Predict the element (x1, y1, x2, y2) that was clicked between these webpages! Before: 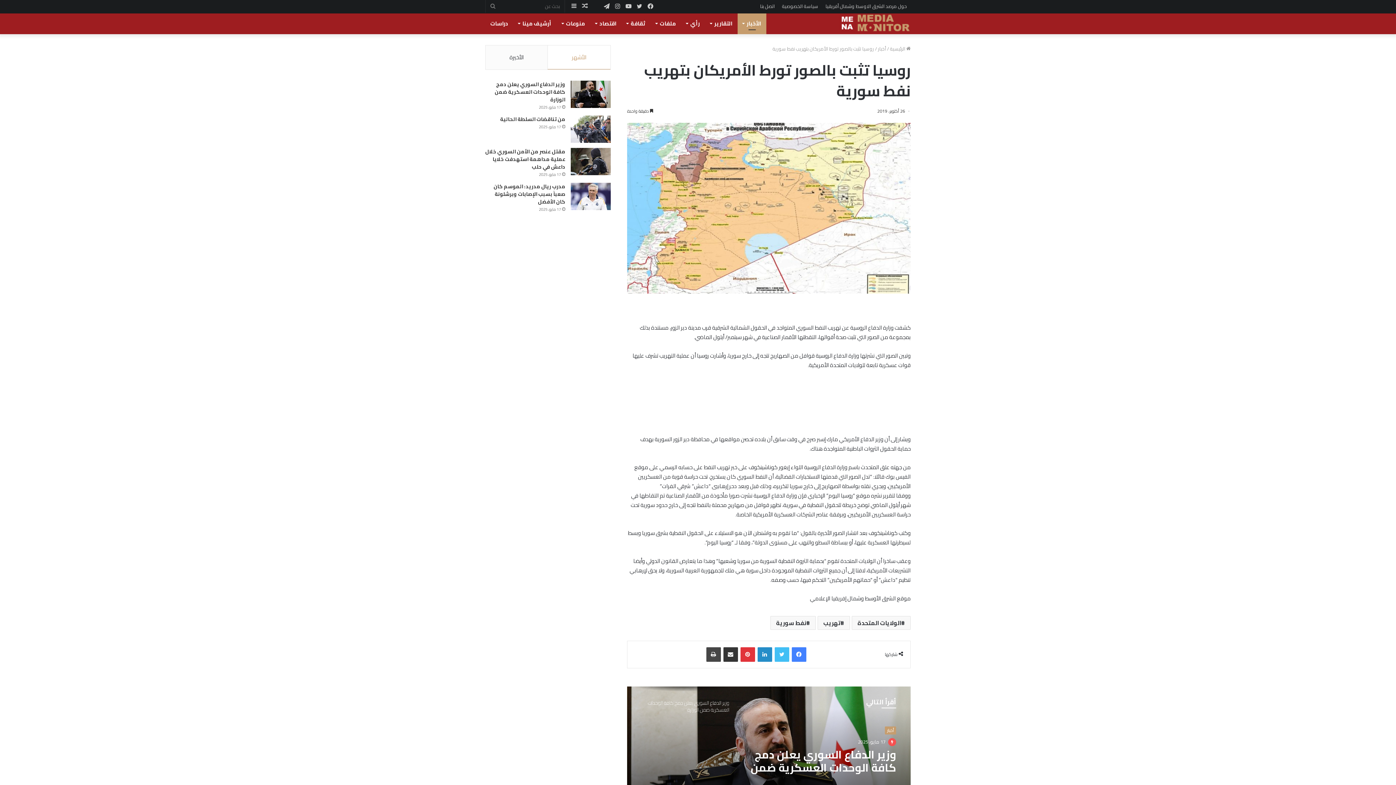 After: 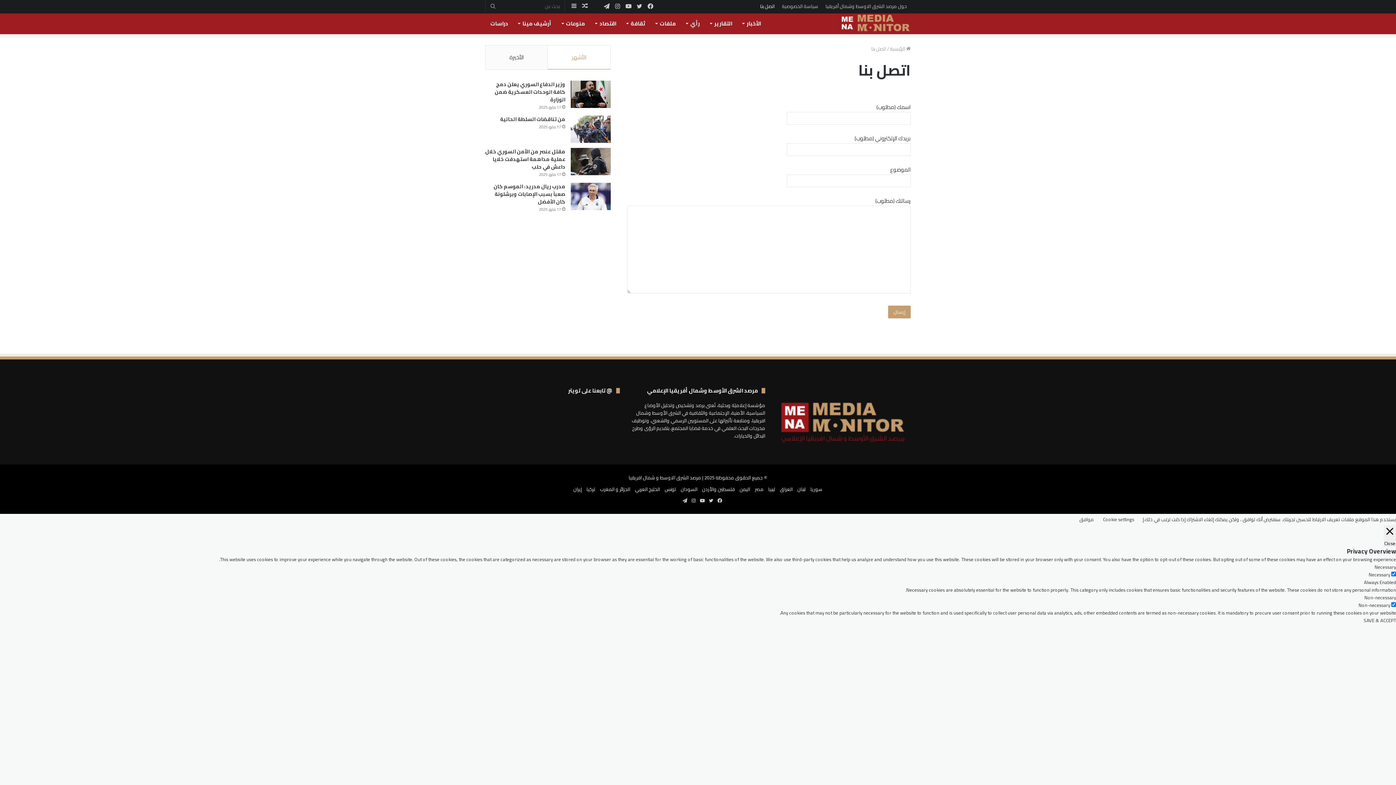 Action: bbox: (756, 0, 778, 12) label: اتصل بنا